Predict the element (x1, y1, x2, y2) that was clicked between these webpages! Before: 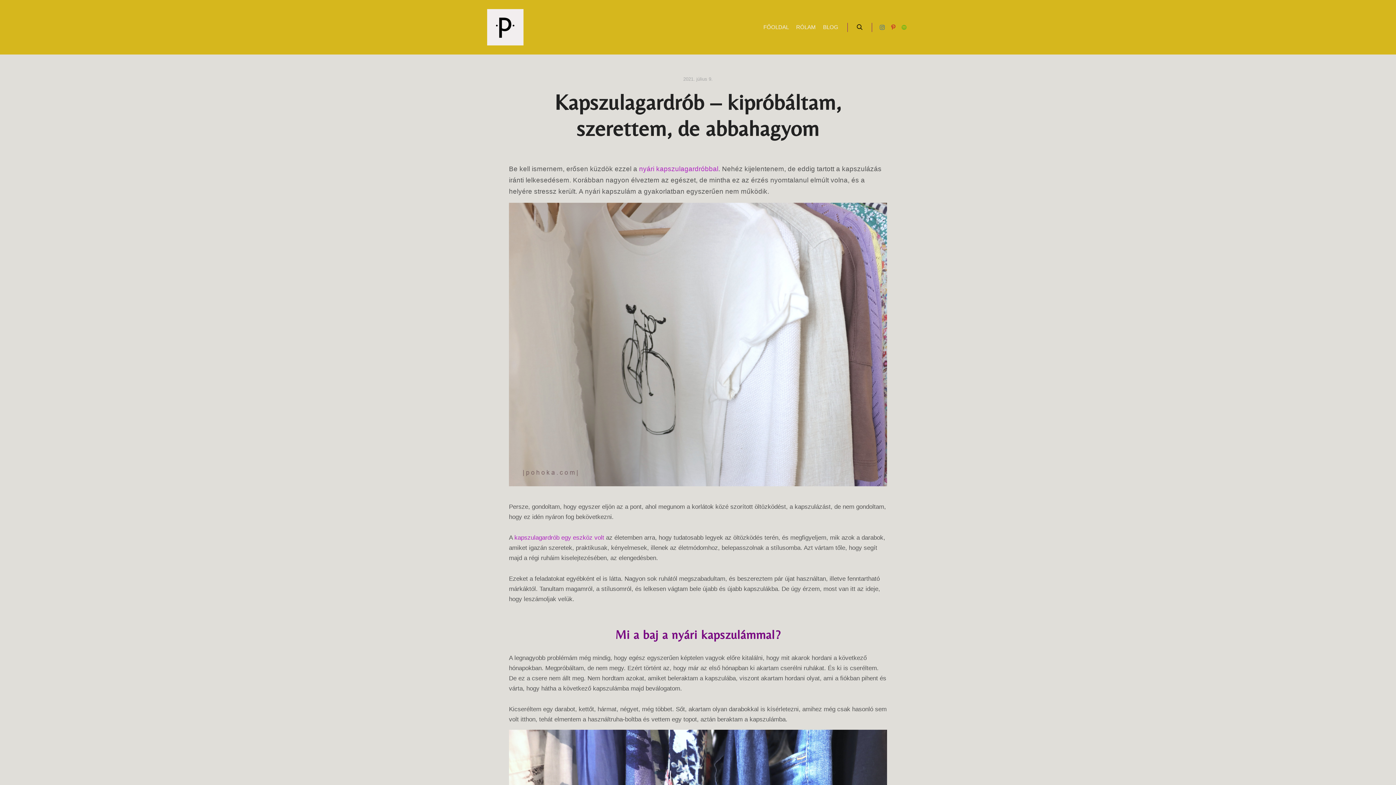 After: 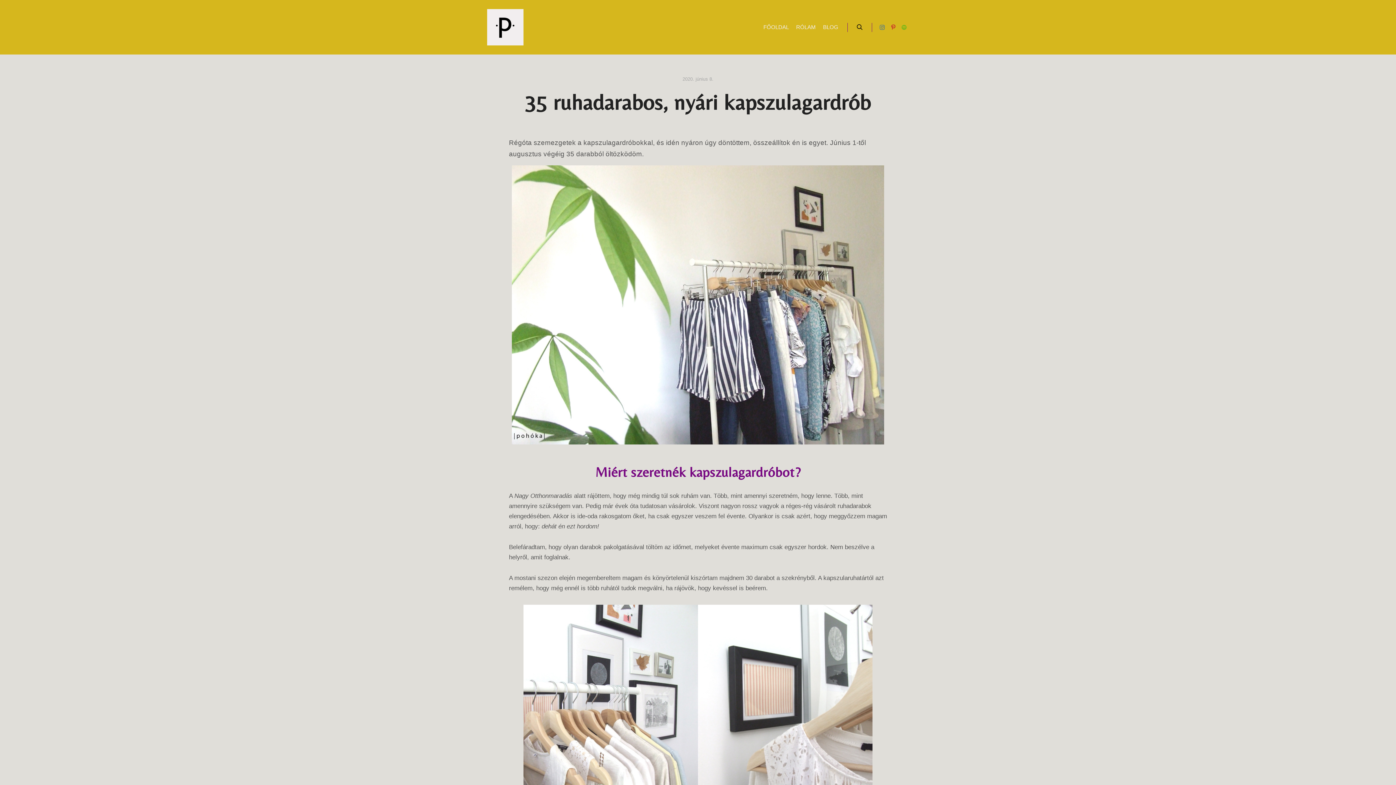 Action: label: kapszulagardrób egy eszköz volt bbox: (514, 534, 604, 541)